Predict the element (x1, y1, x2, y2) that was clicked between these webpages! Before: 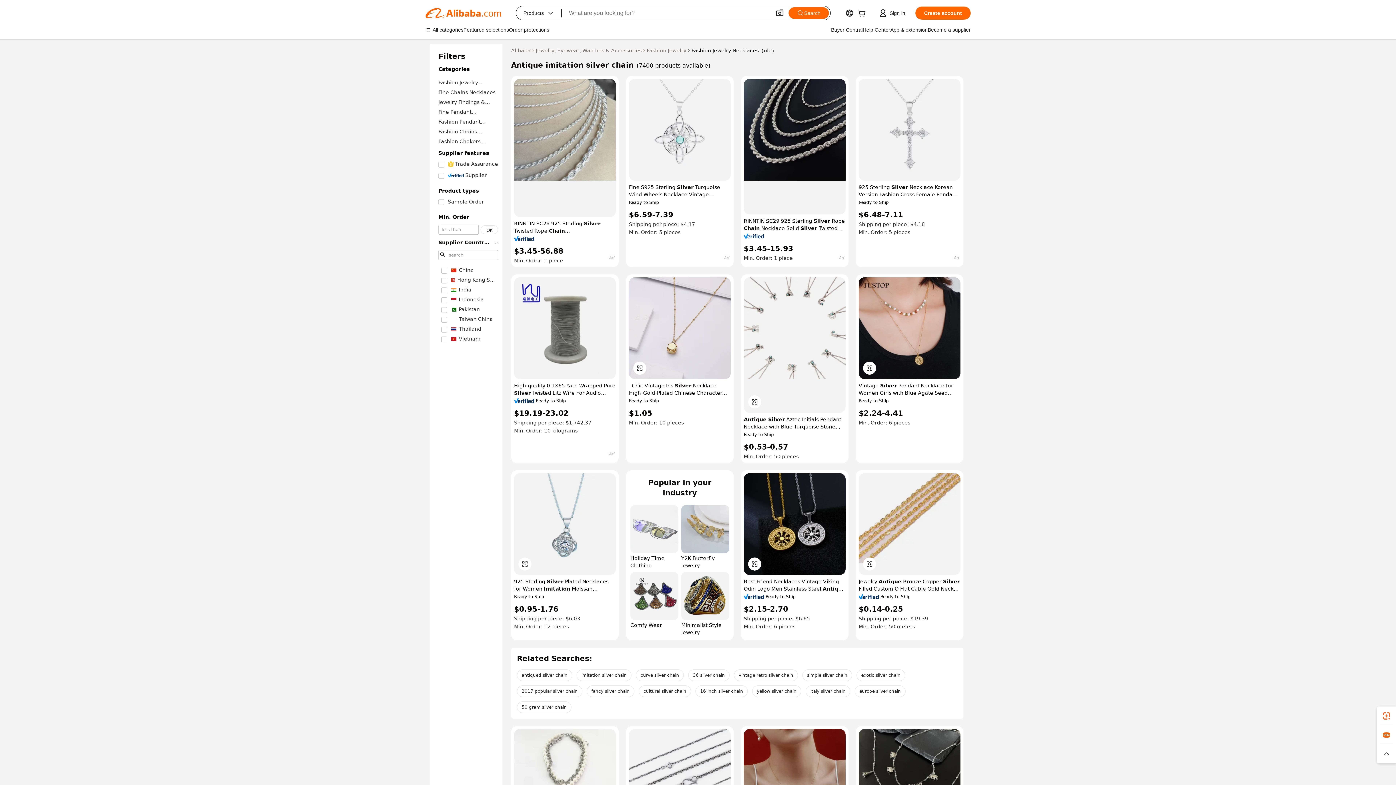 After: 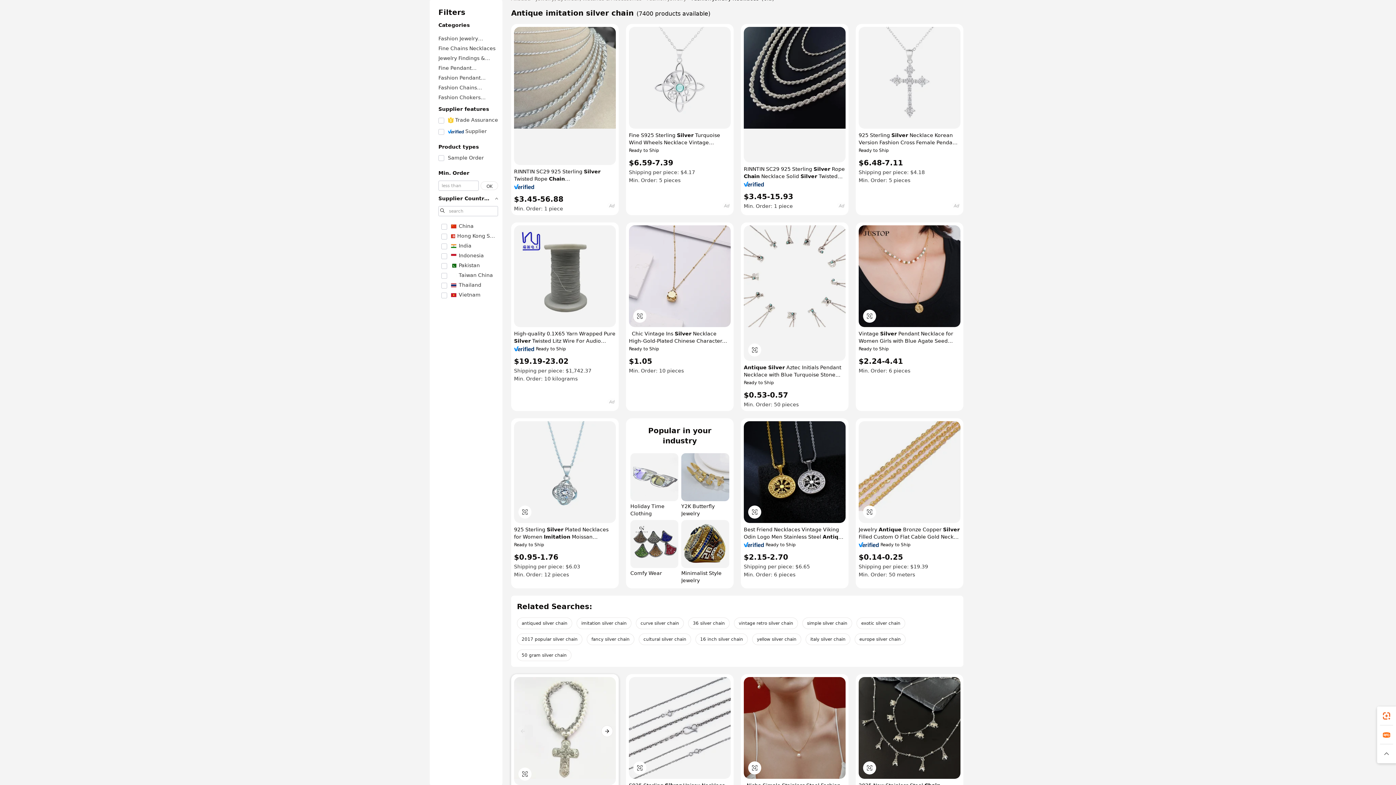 Action: bbox: (514, 729, 616, 837)